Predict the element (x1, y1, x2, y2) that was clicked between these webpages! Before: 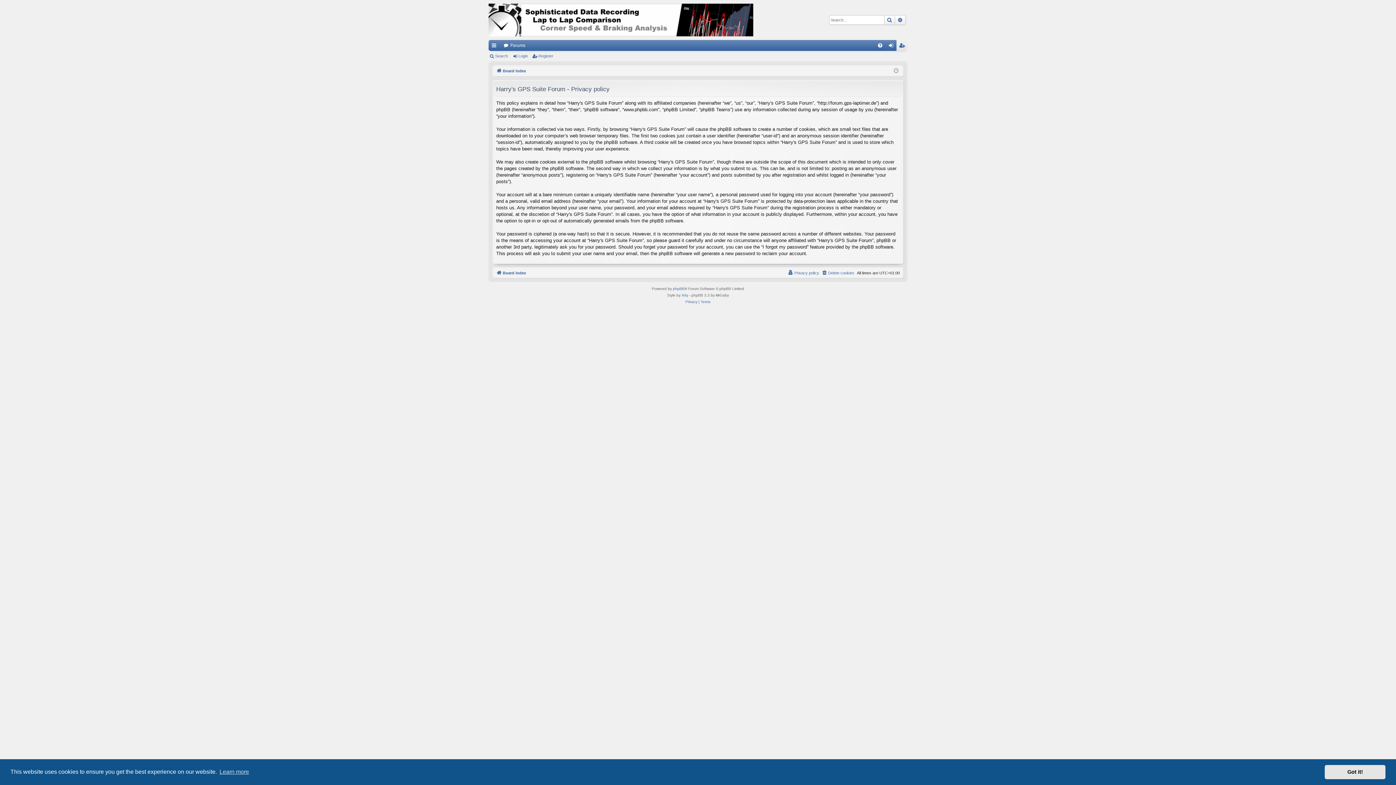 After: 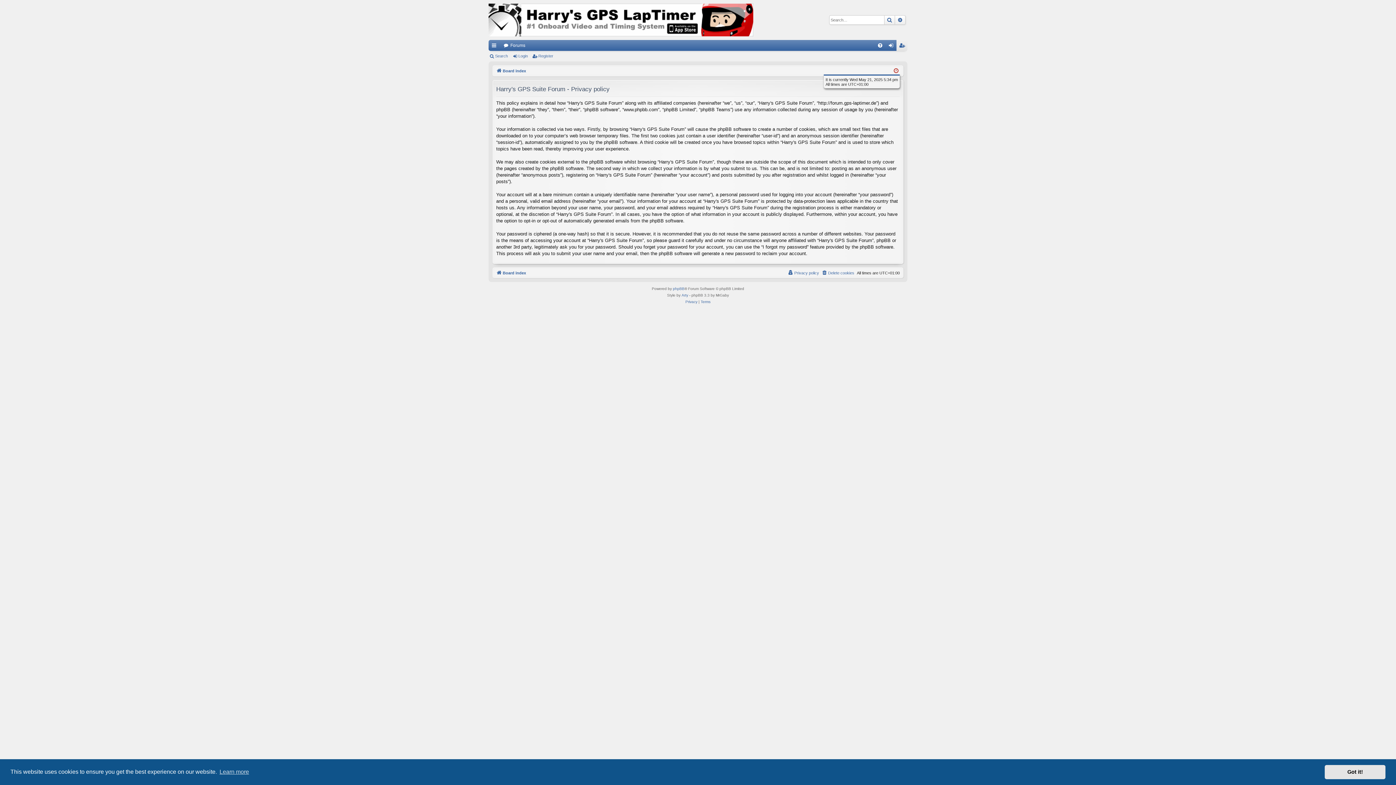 Action: bbox: (894, 66, 898, 75)